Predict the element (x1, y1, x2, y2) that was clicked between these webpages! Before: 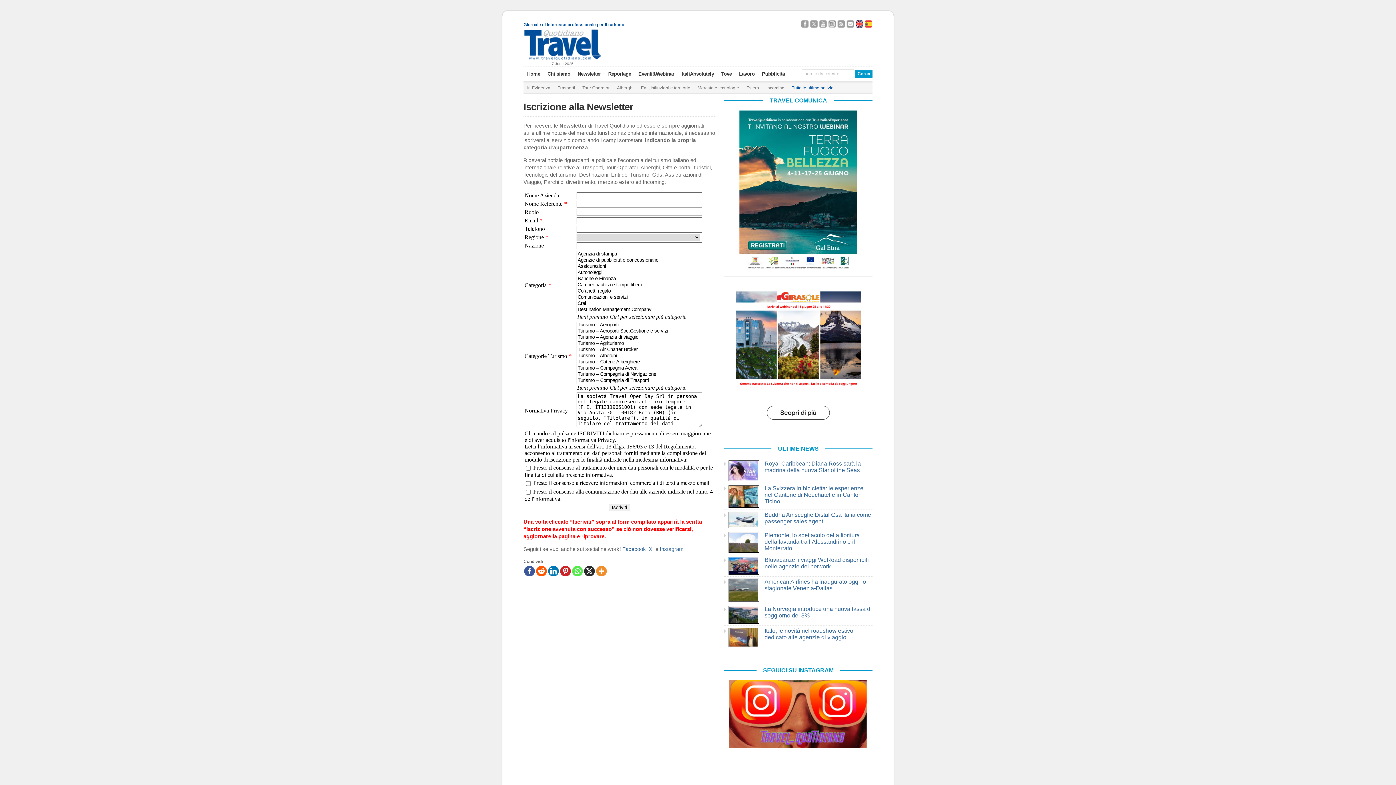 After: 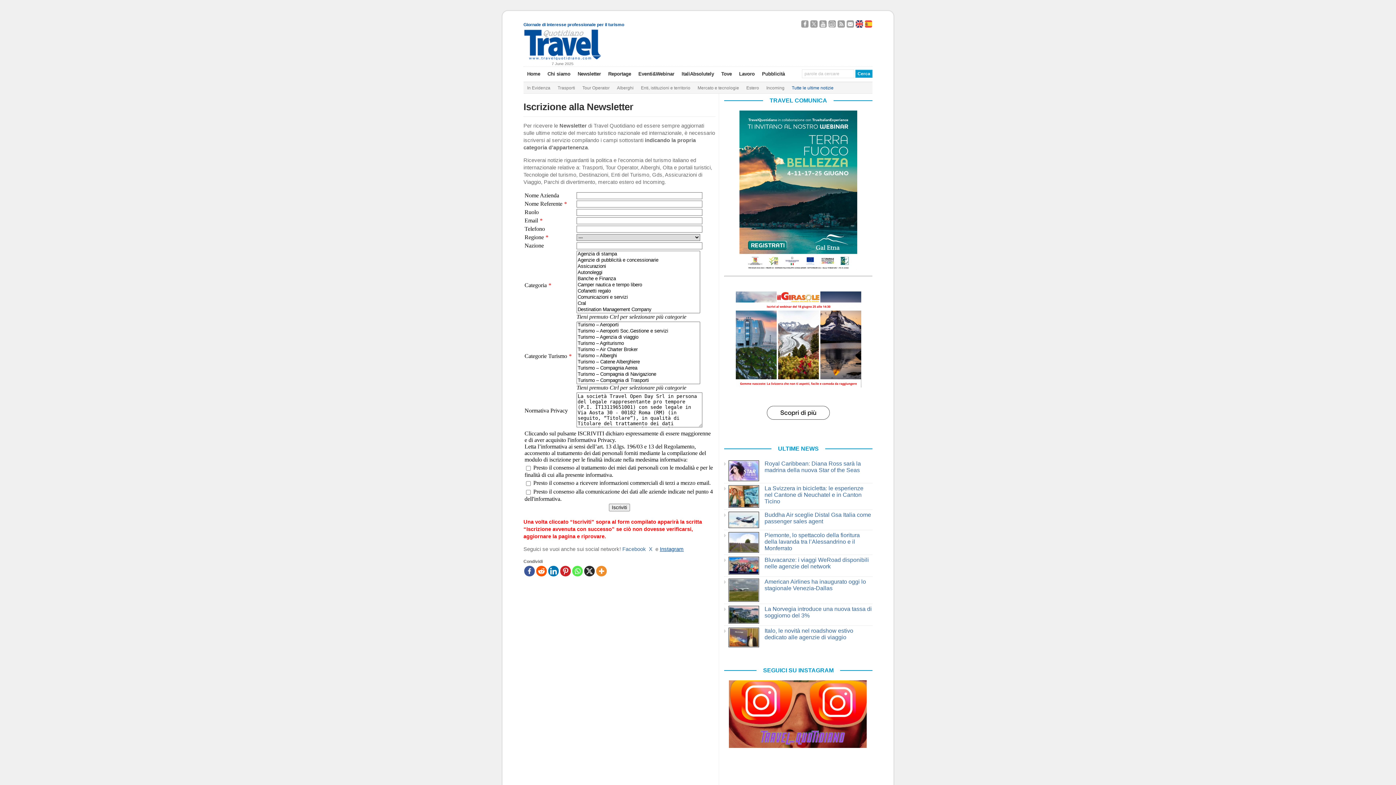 Action: label: Instagram bbox: (660, 546, 684, 552)